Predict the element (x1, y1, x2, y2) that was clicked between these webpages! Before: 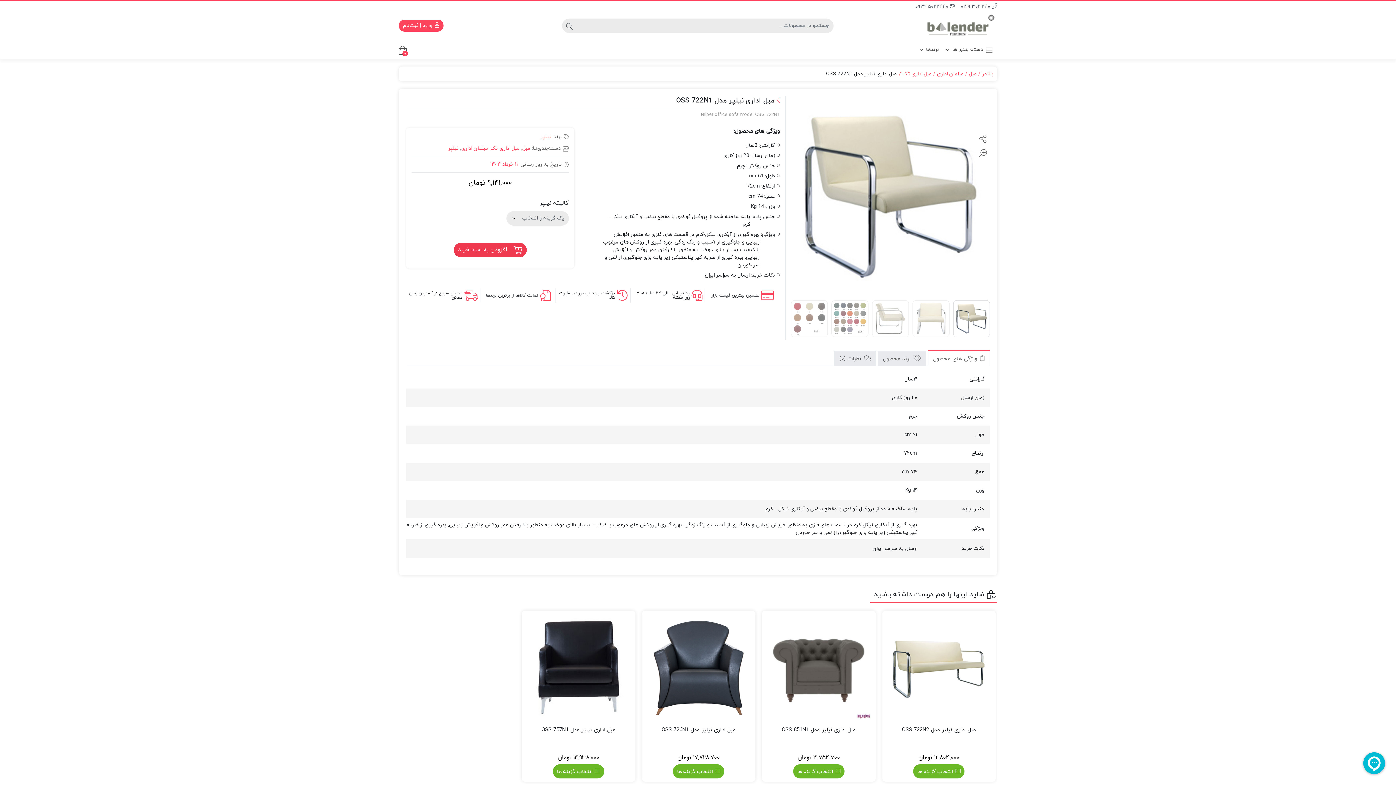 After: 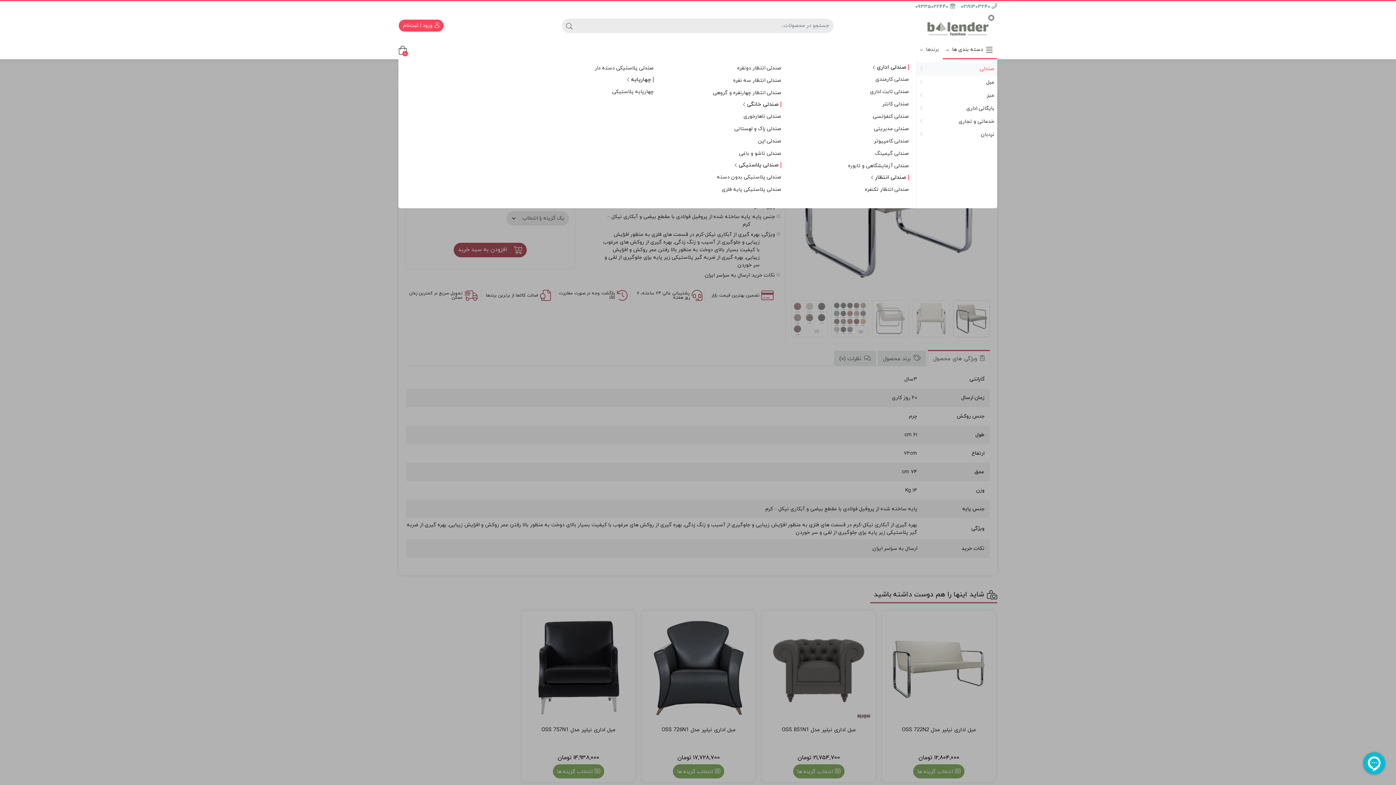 Action: label: دسته بندی ها  bbox: (942, 41, 997, 58)